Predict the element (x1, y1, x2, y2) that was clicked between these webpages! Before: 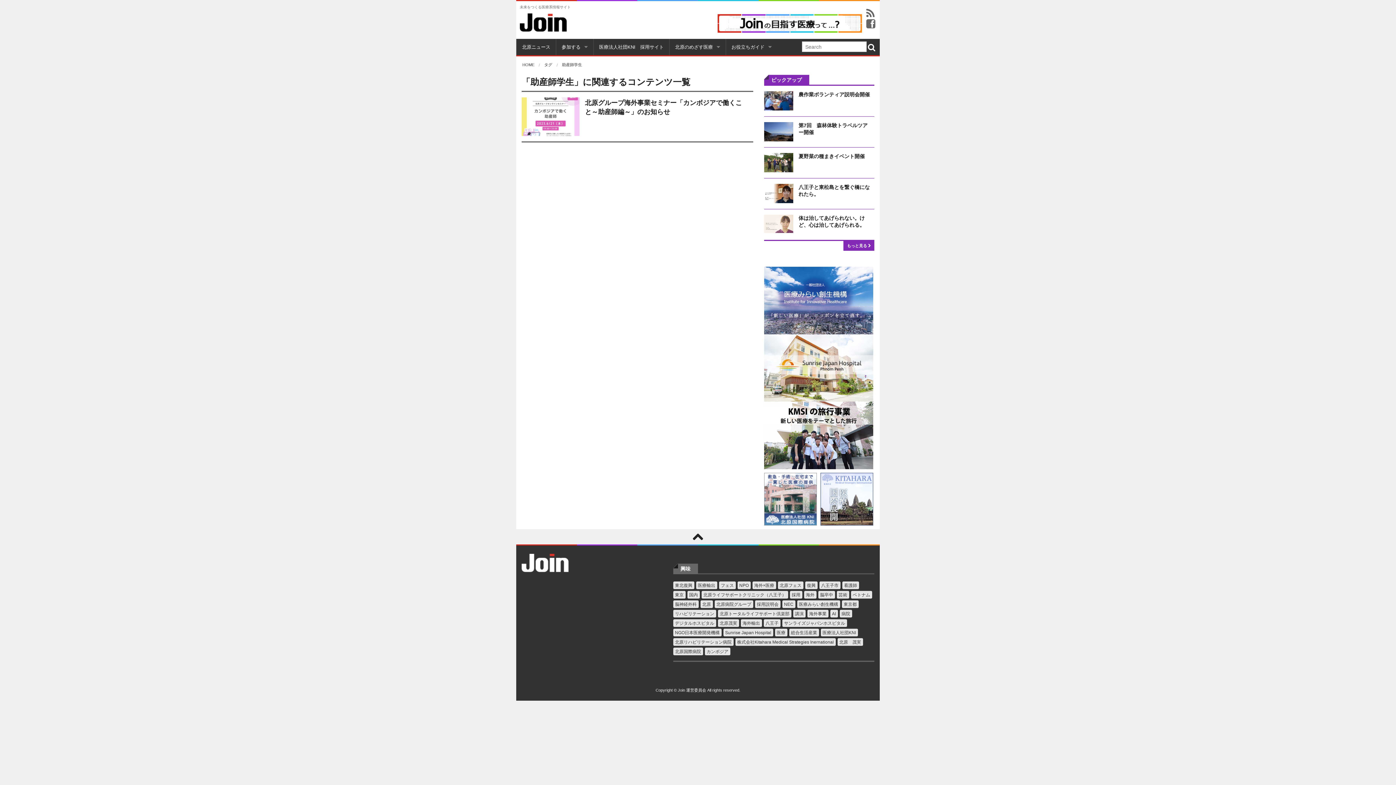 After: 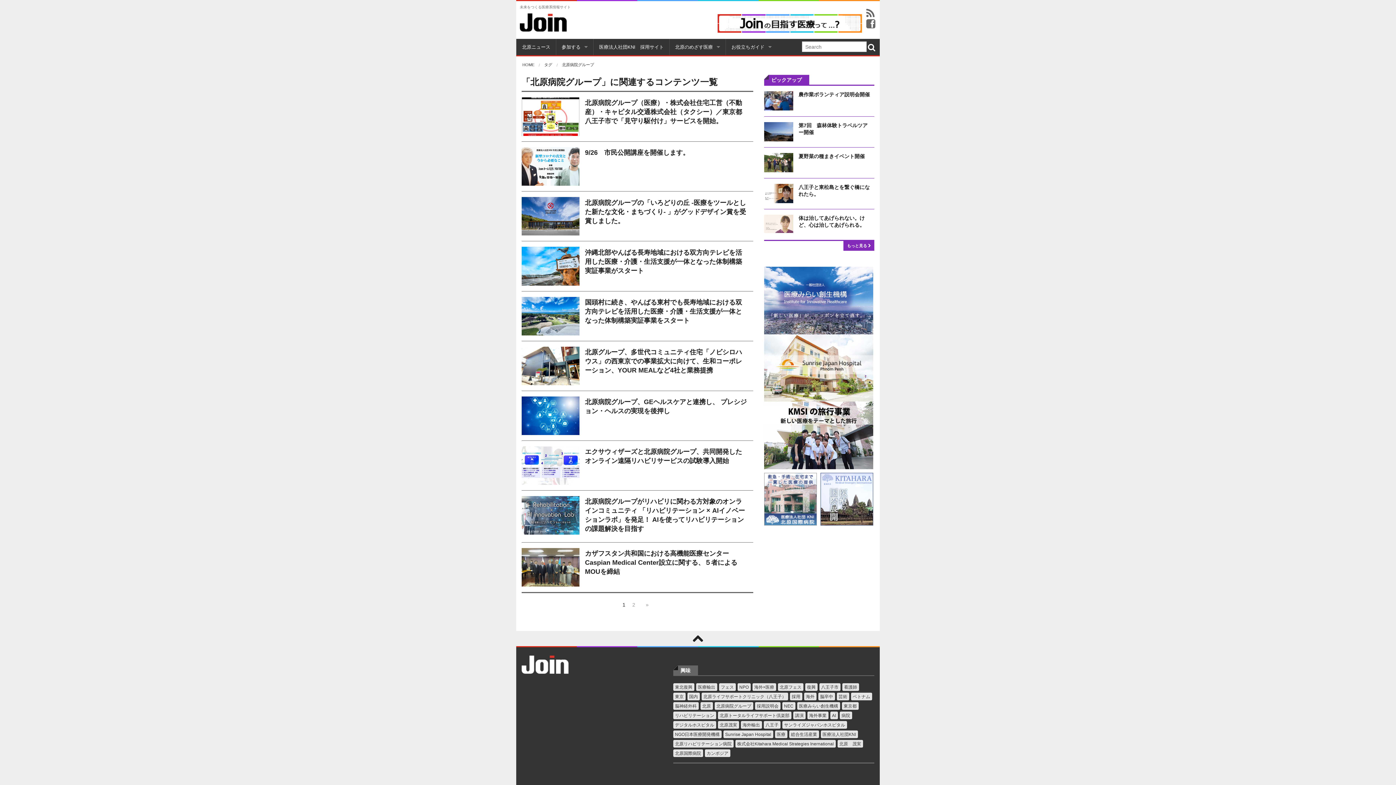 Action: bbox: (716, 602, 751, 607) label: 北原病院グループ